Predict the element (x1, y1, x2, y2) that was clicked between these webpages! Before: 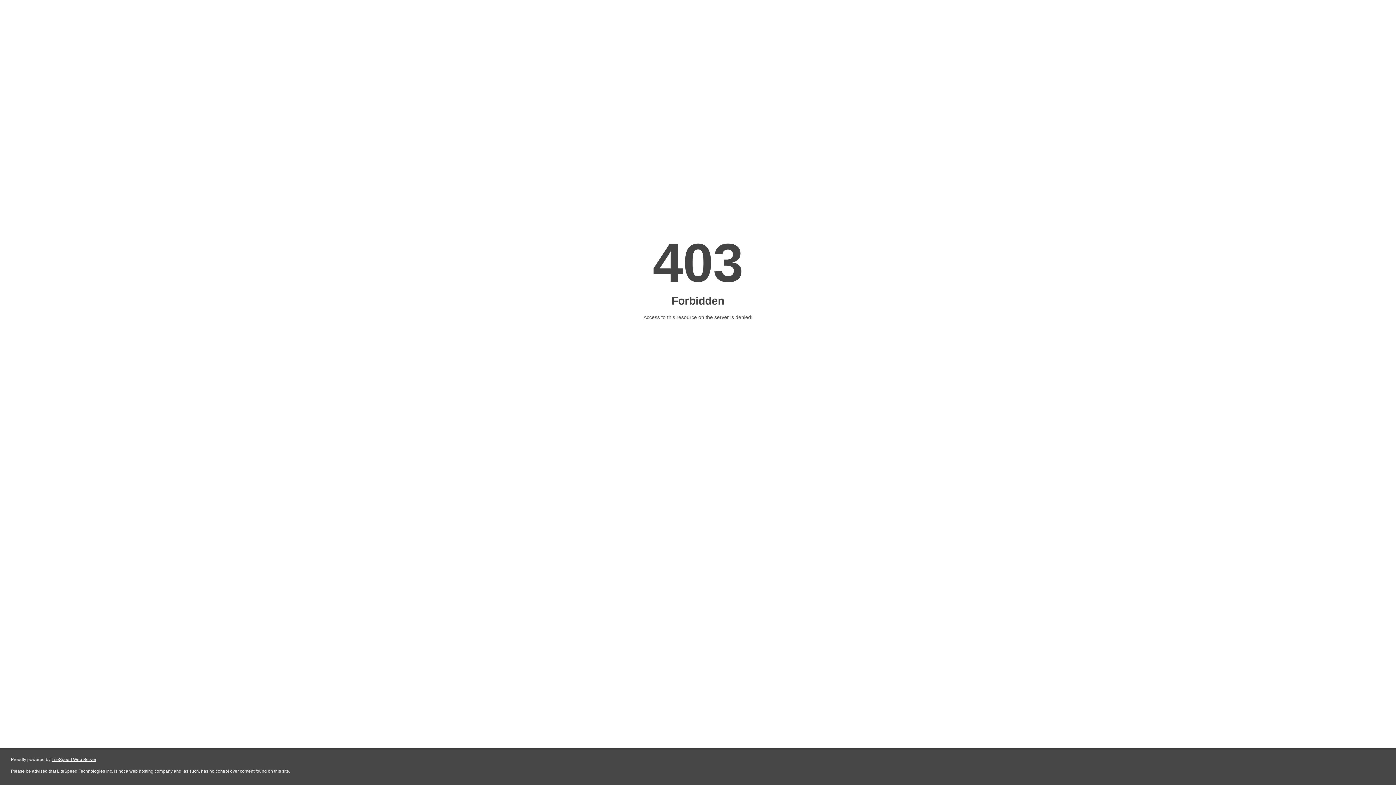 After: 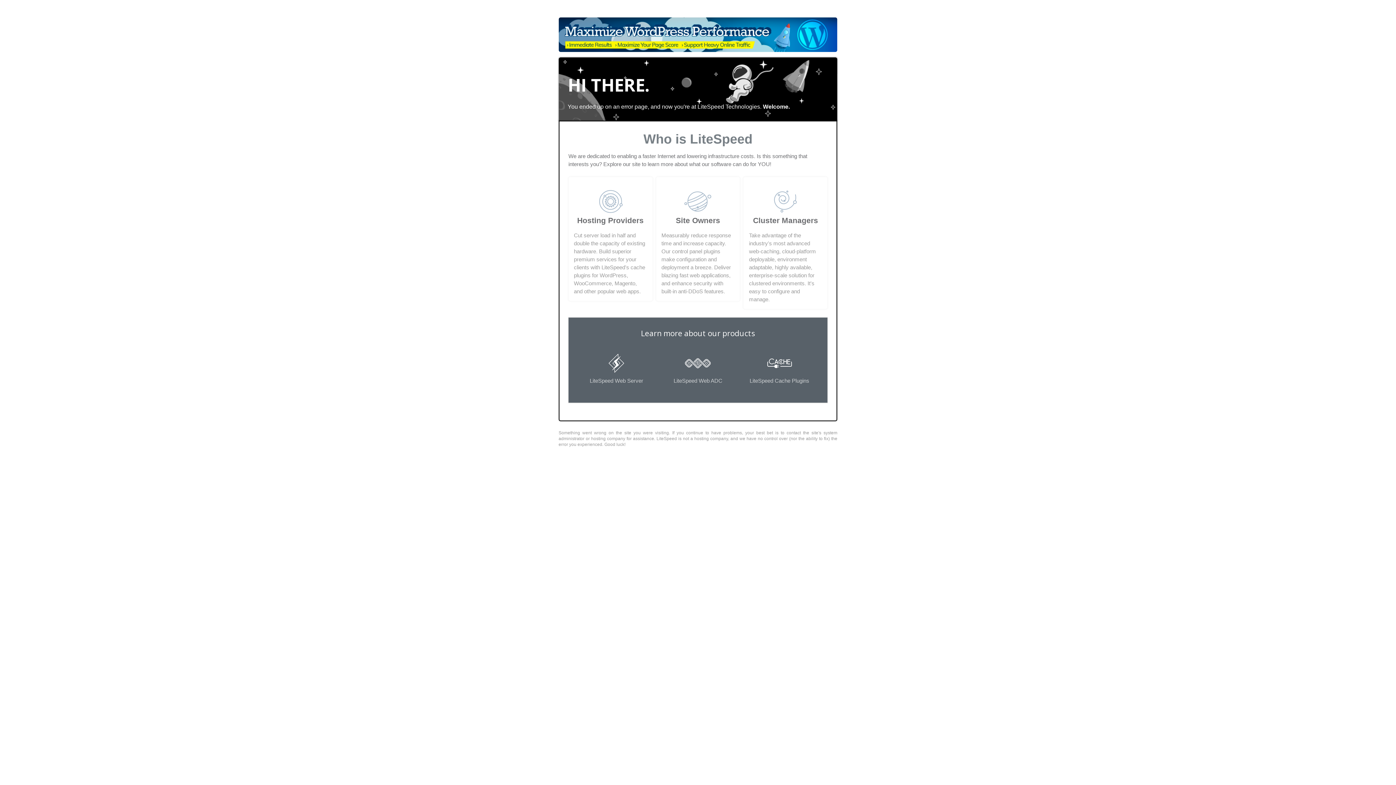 Action: label: LiteSpeed Web Server bbox: (51, 757, 96, 762)